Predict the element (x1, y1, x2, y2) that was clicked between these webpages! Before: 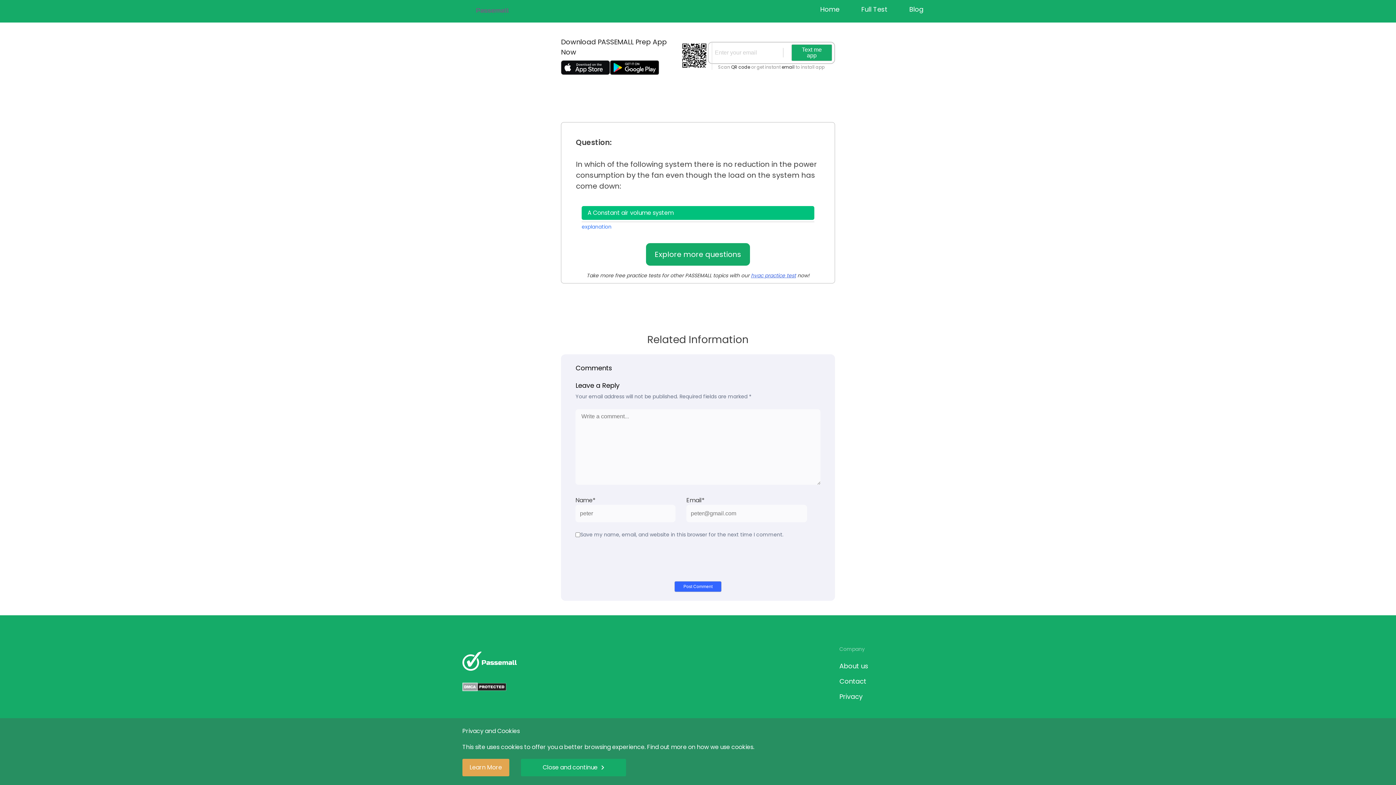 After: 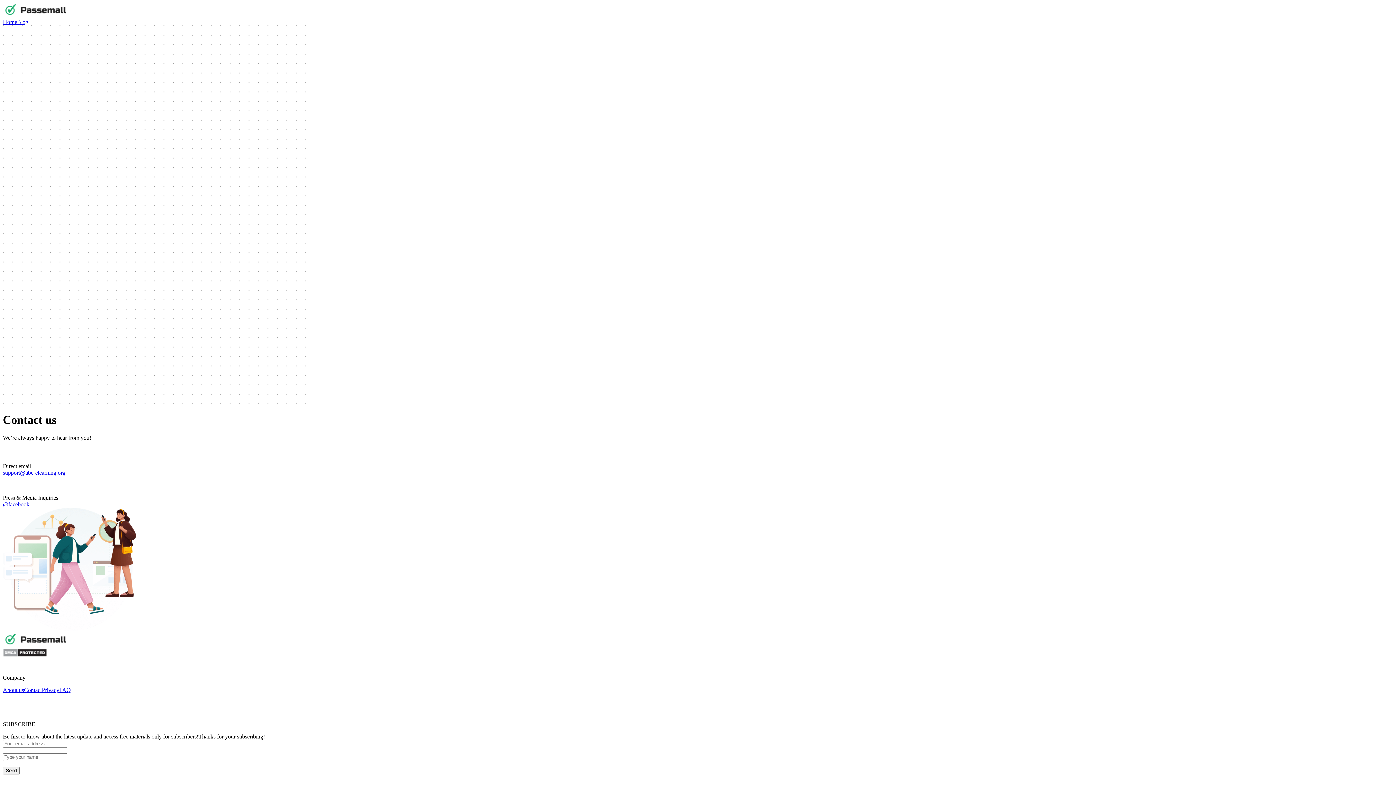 Action: label: Contact bbox: (839, 676, 933, 686)